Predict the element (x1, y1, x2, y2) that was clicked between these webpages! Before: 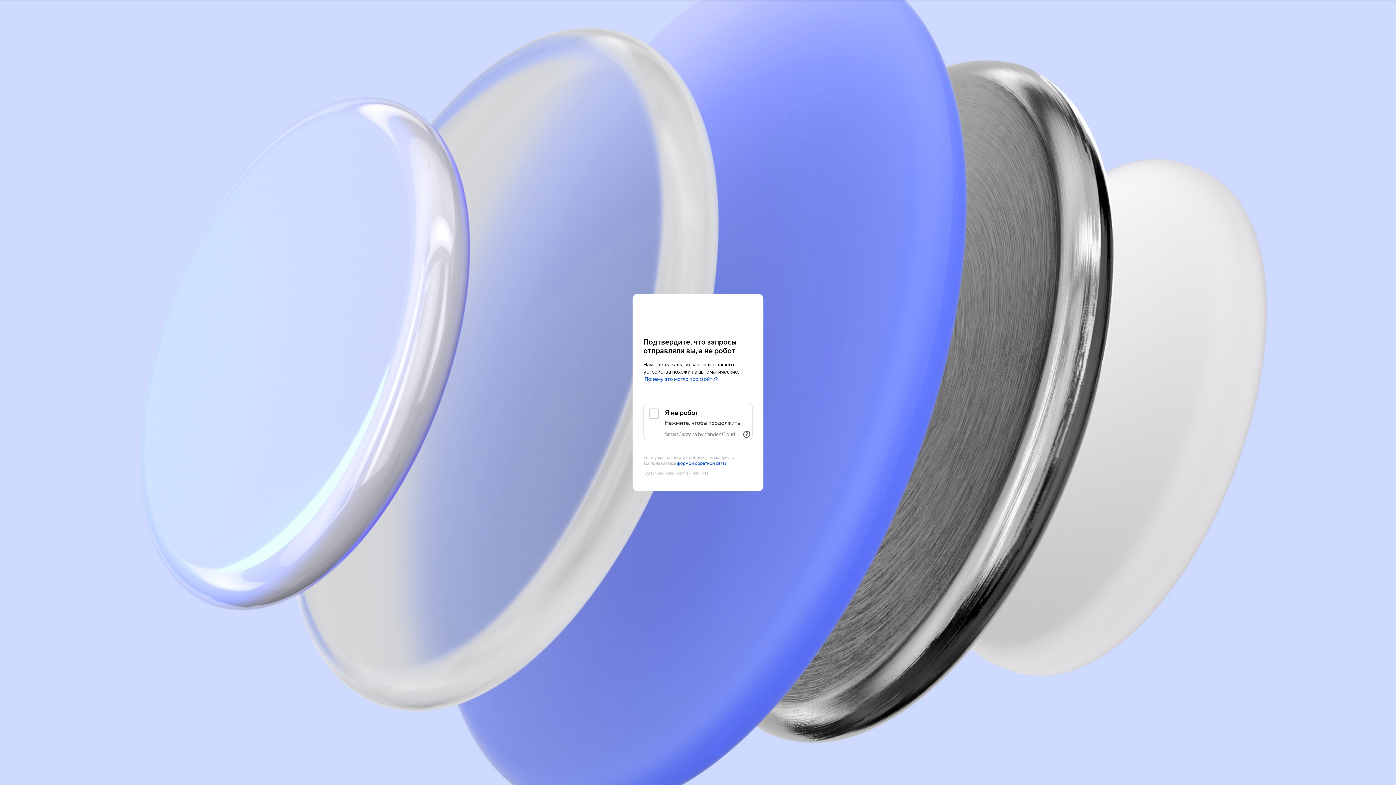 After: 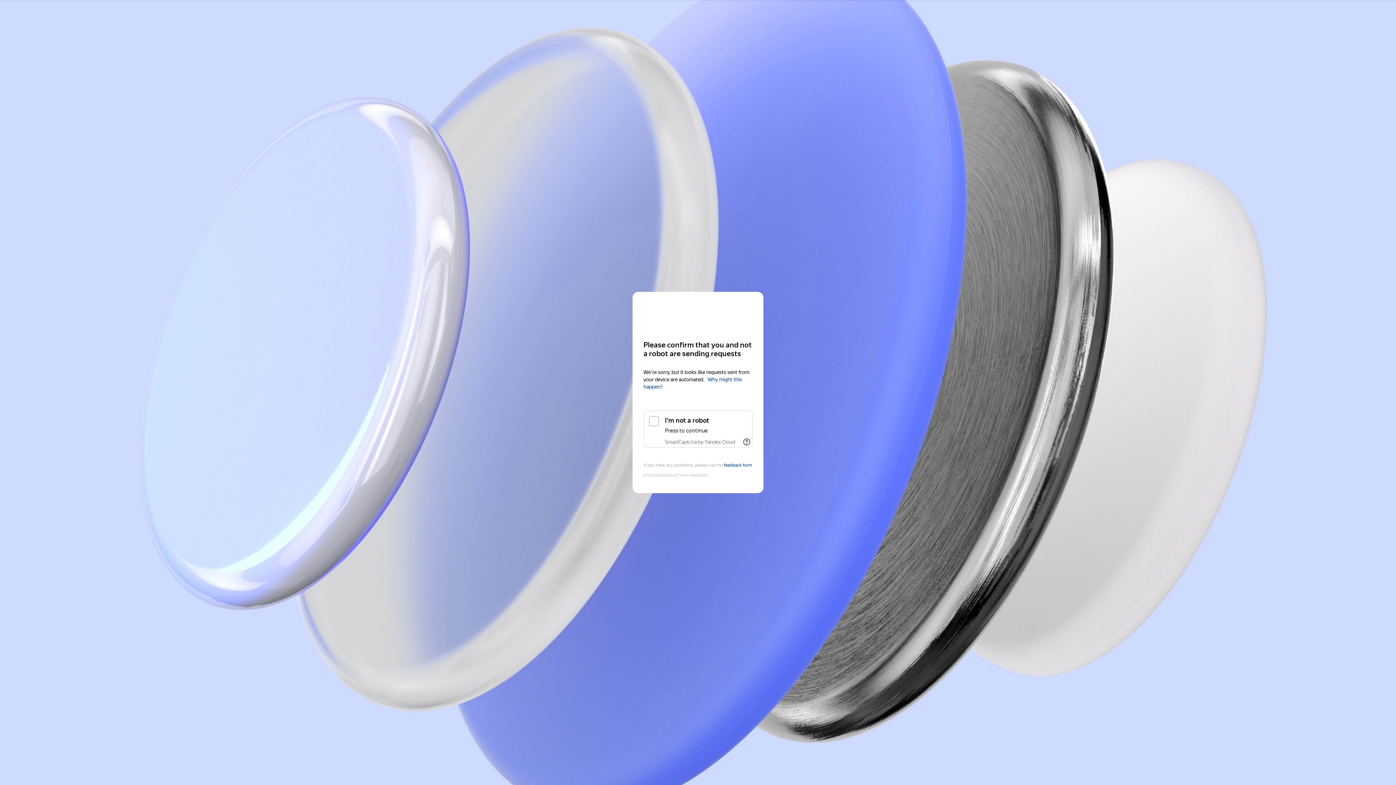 Action: label: Yandex Cloud bbox: (643, 308, 752, 321)